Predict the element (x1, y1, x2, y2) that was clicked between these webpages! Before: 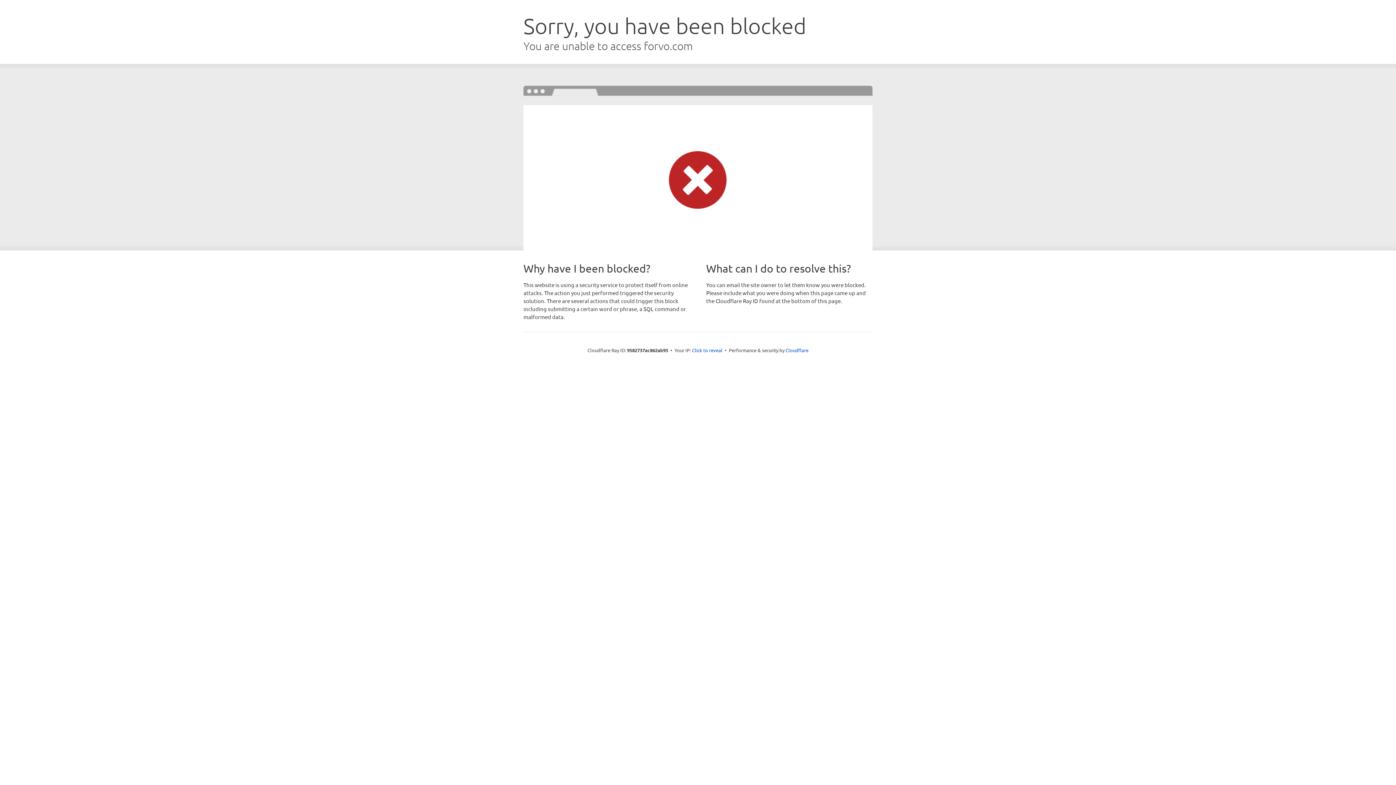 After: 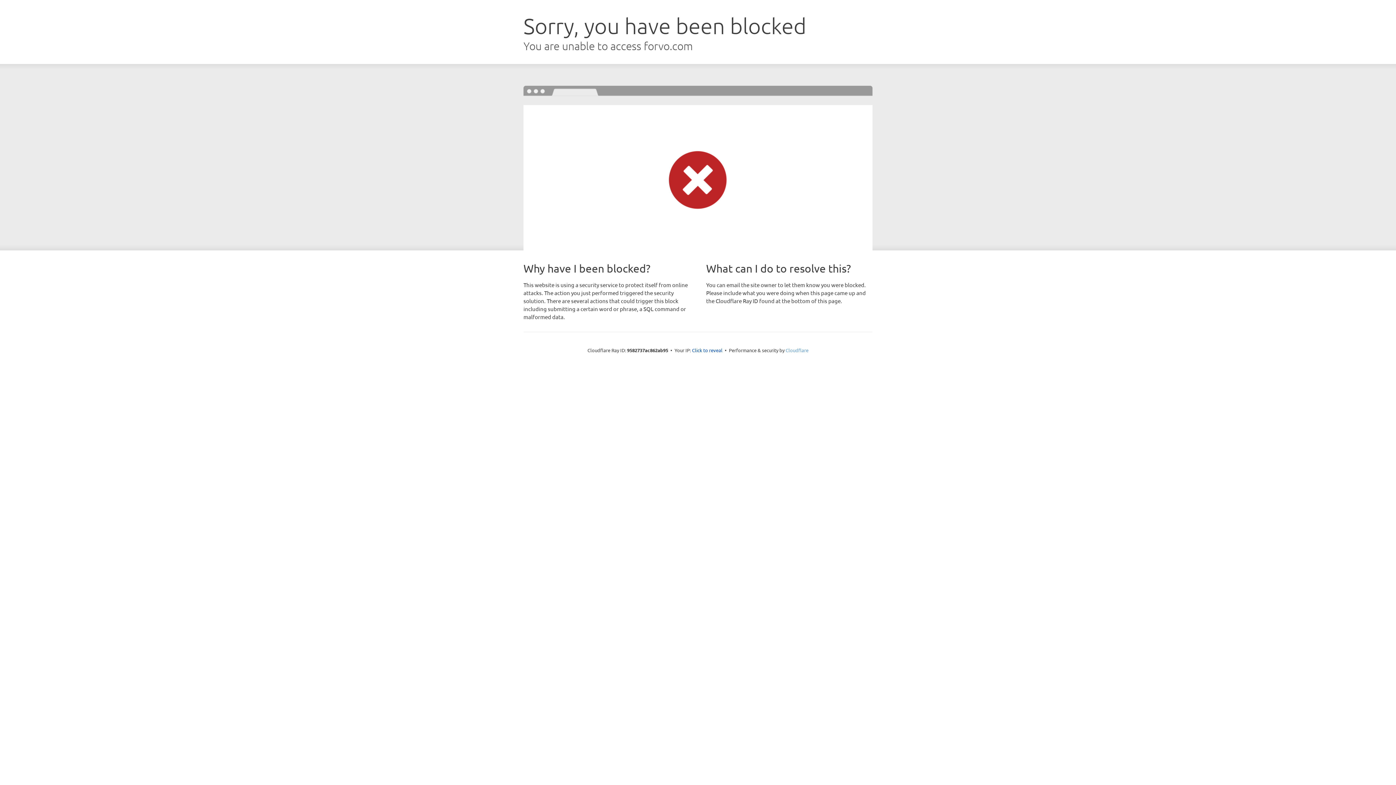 Action: label: Cloudflare bbox: (785, 347, 808, 353)